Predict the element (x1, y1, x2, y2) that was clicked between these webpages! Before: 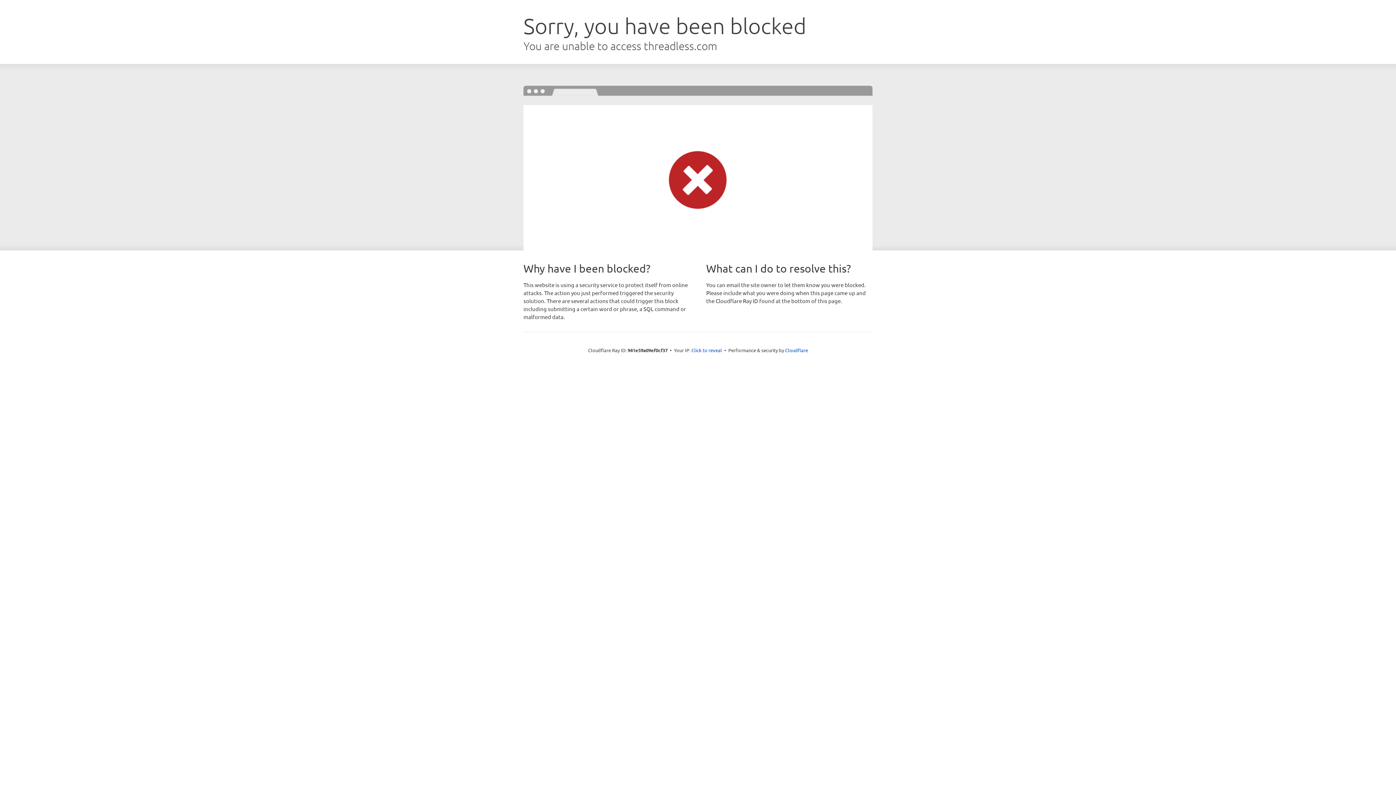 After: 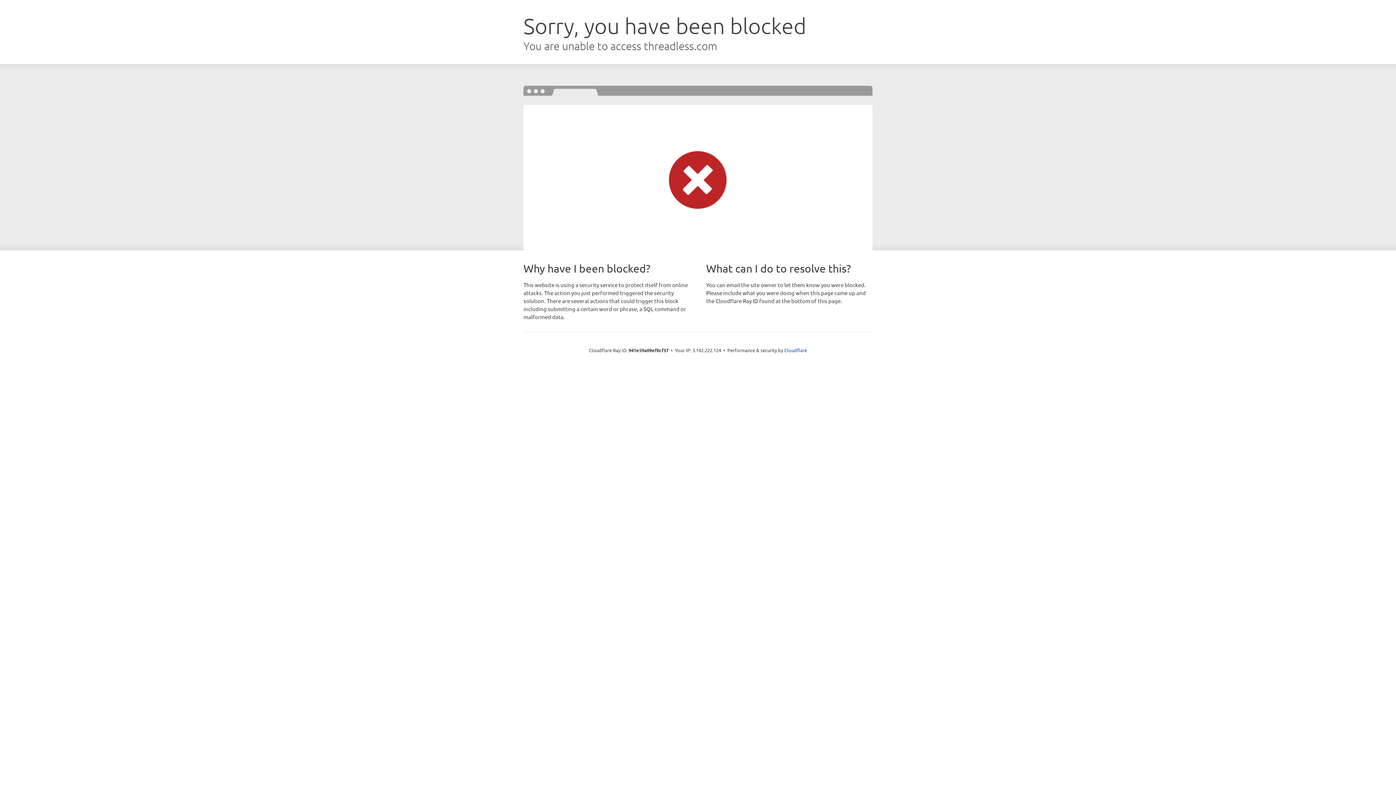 Action: bbox: (691, 346, 722, 353) label: Click to reveal